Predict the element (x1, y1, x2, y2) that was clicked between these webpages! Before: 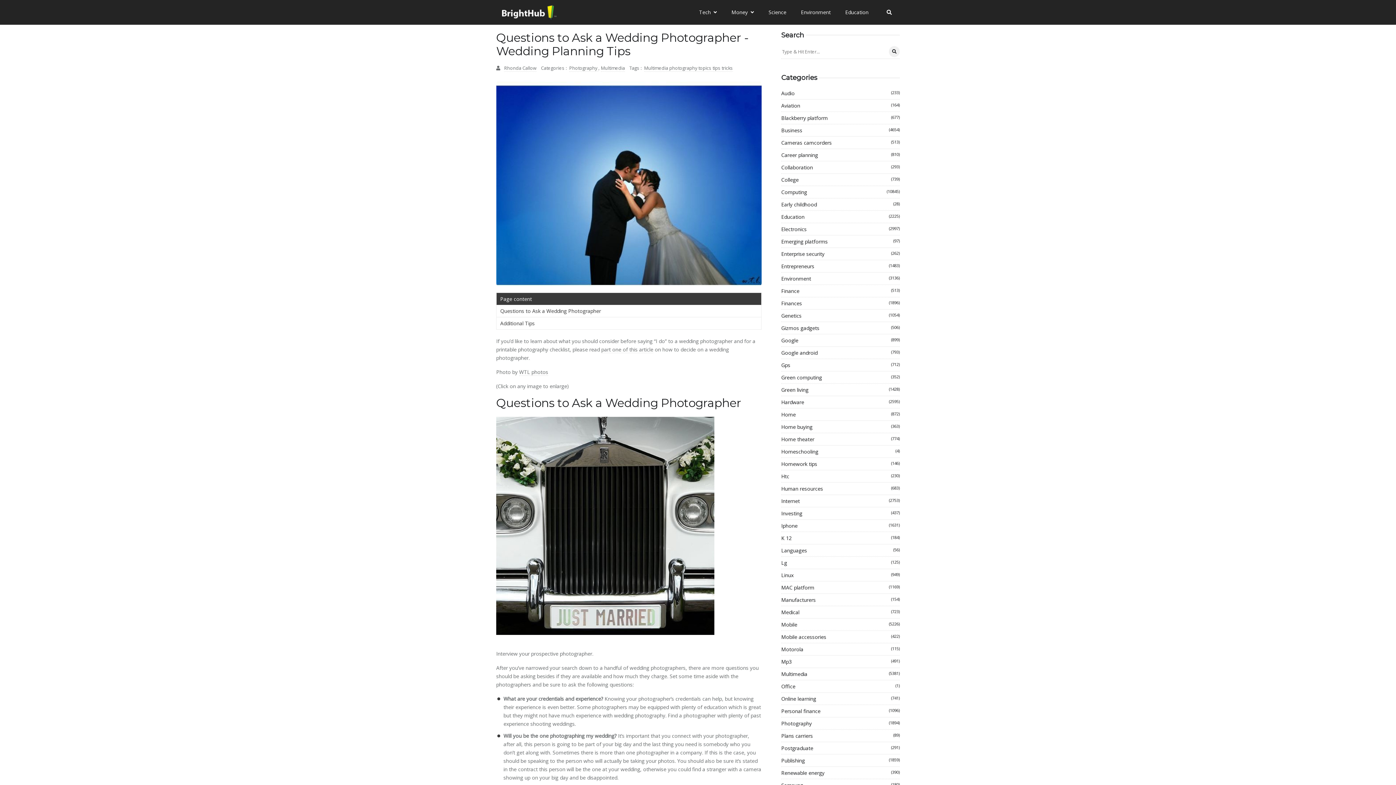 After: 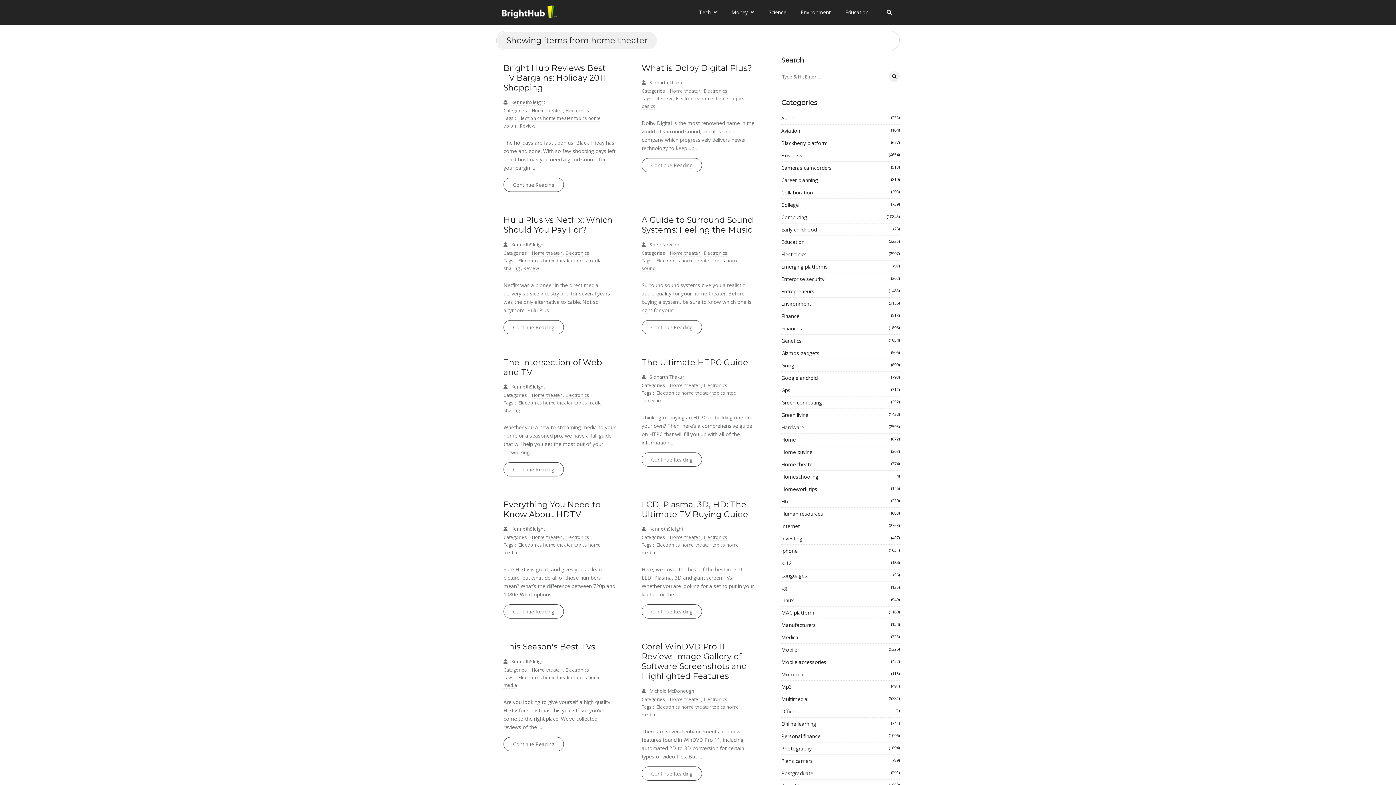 Action: bbox: (781, 435, 900, 443) label: Home theater
(774)